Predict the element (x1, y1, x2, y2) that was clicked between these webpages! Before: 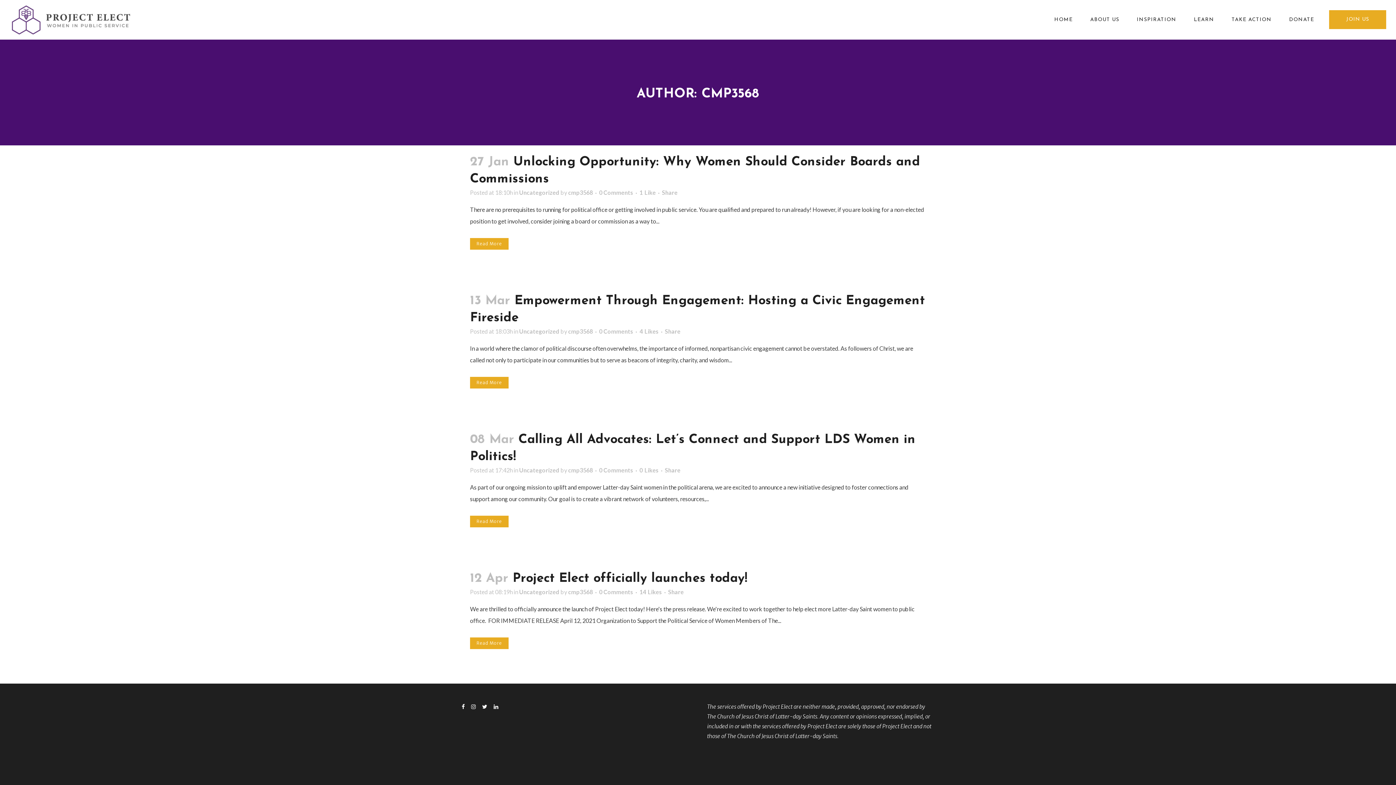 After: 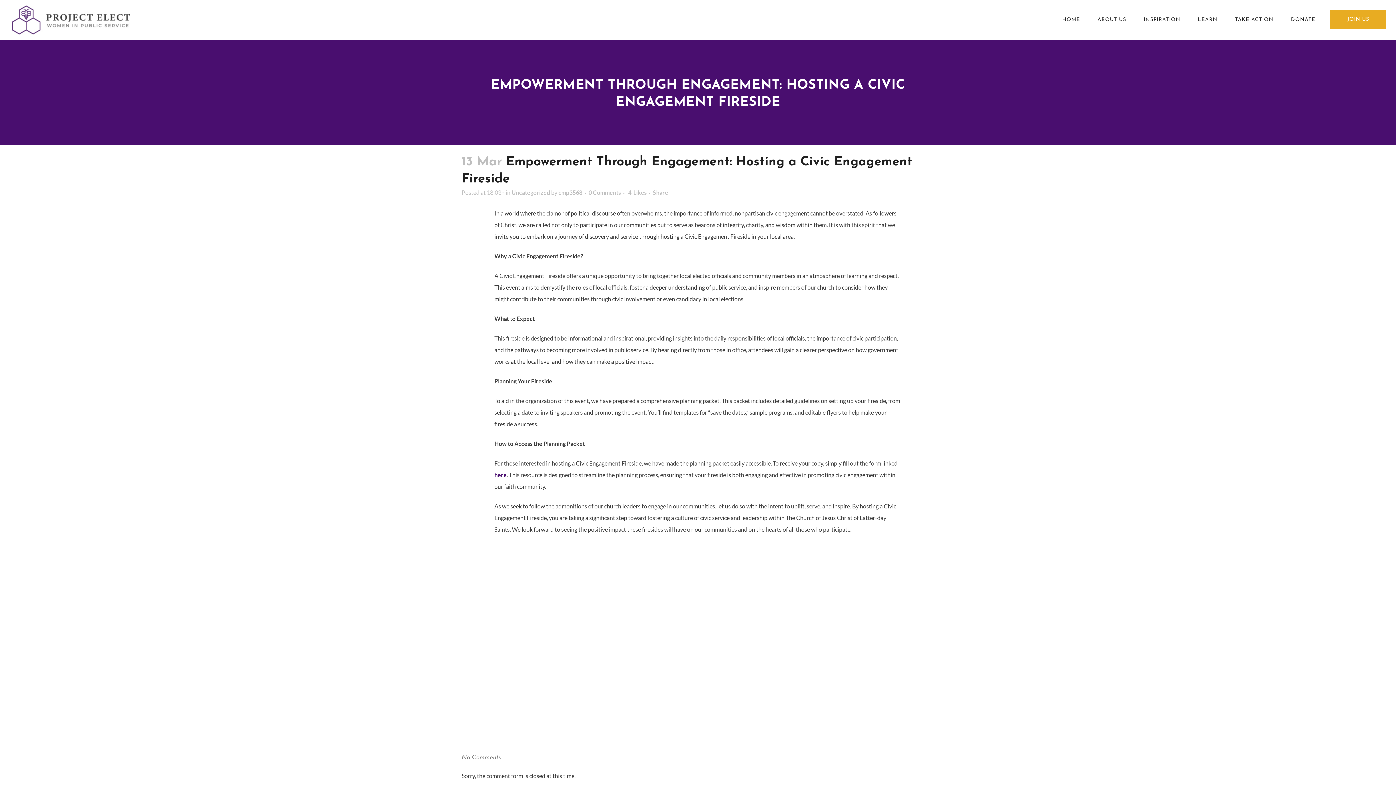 Action: bbox: (470, 377, 508, 388) label: Read More